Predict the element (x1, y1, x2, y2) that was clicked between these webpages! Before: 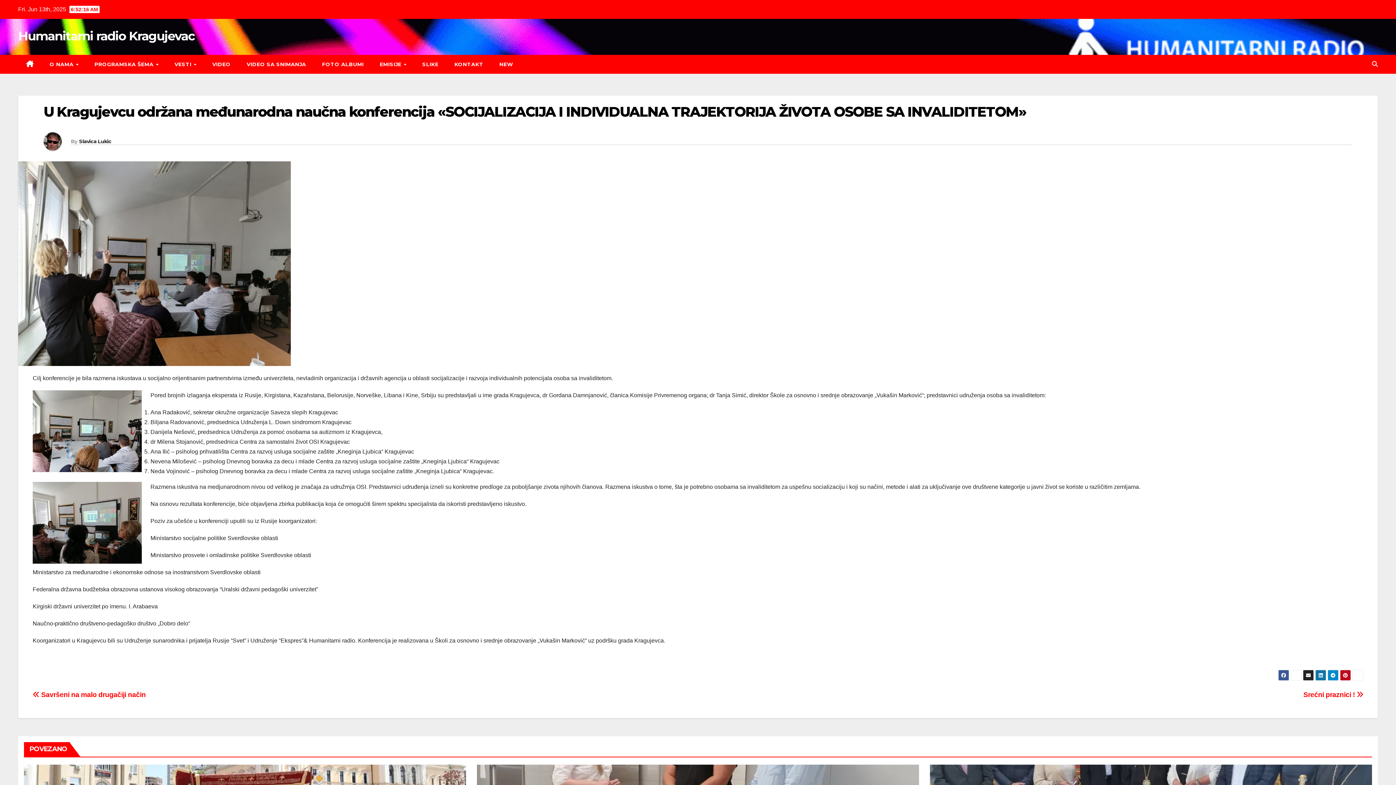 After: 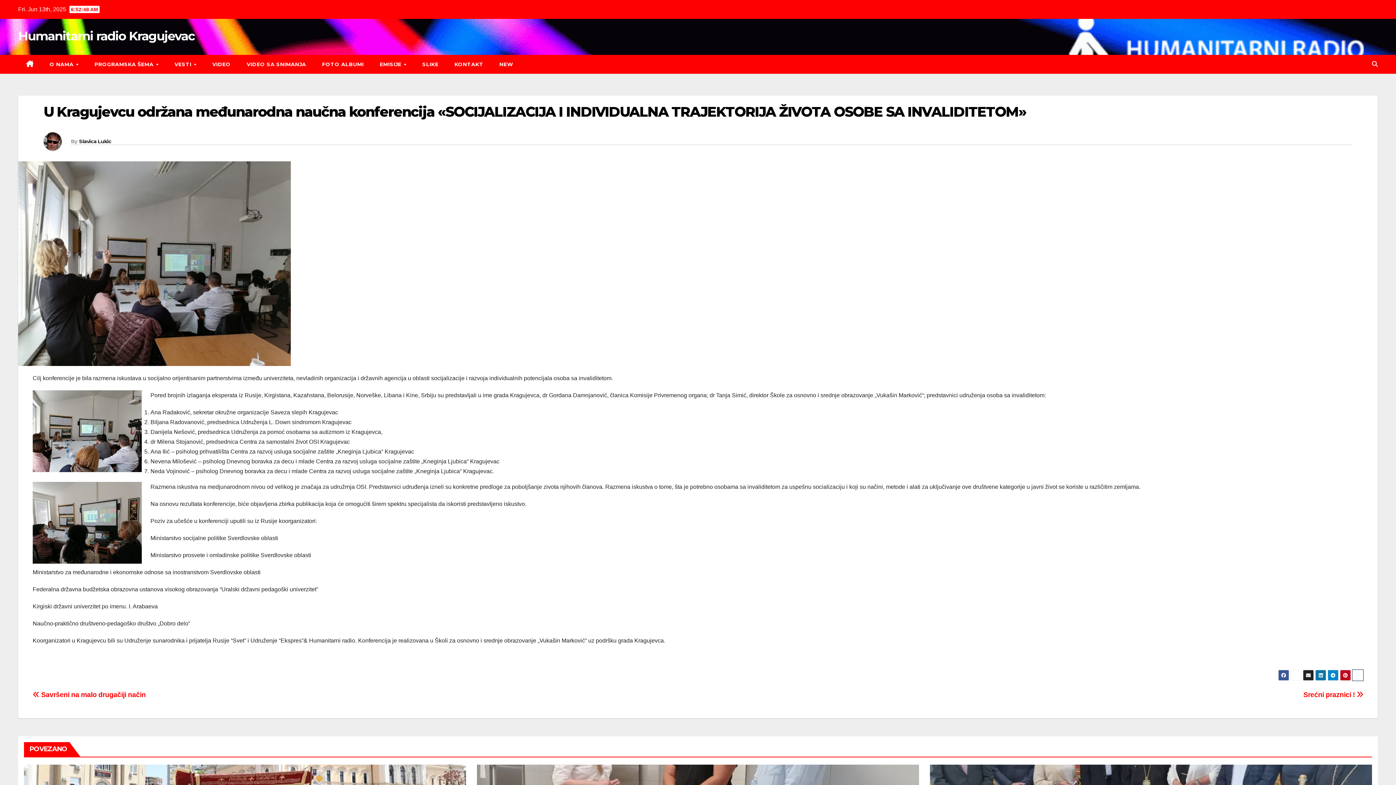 Action: bbox: (1352, 670, 1363, 681)